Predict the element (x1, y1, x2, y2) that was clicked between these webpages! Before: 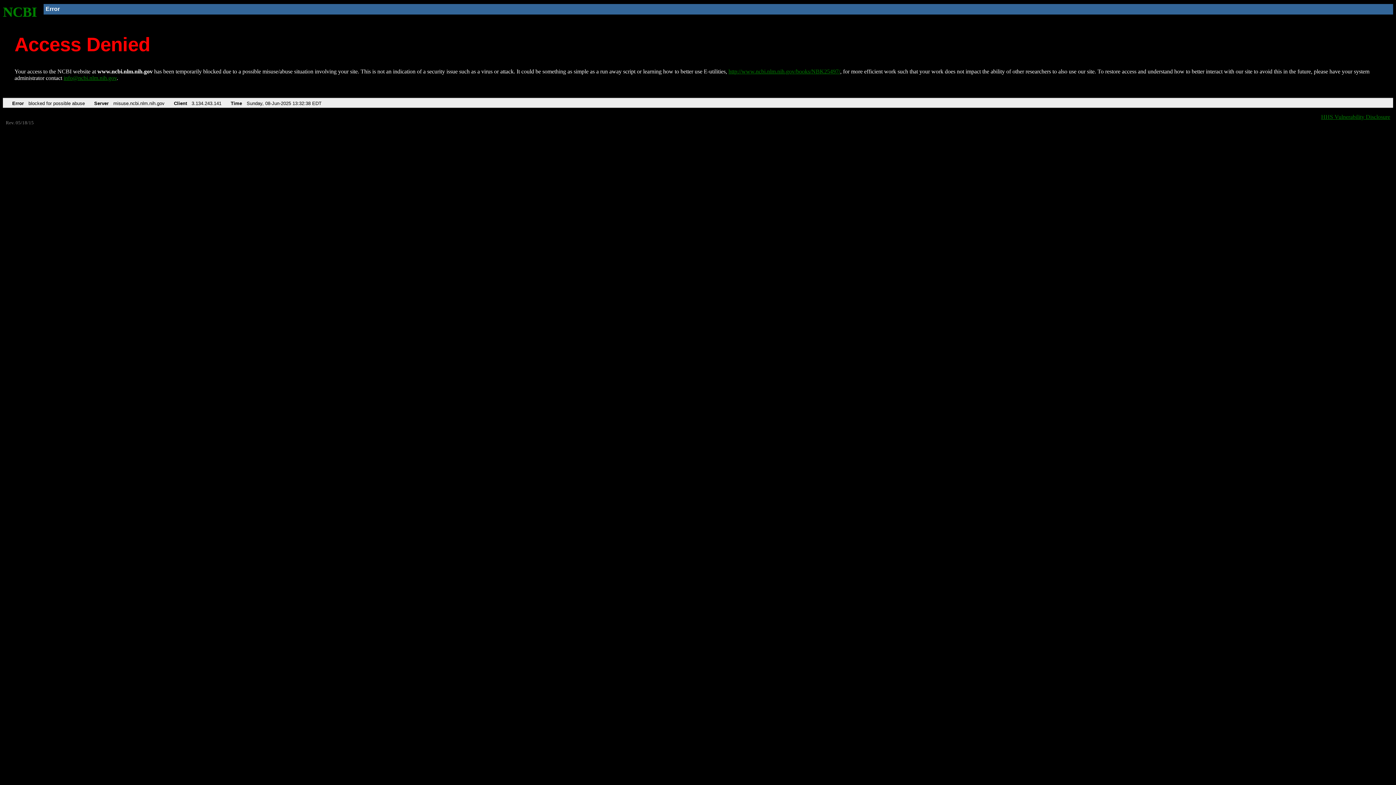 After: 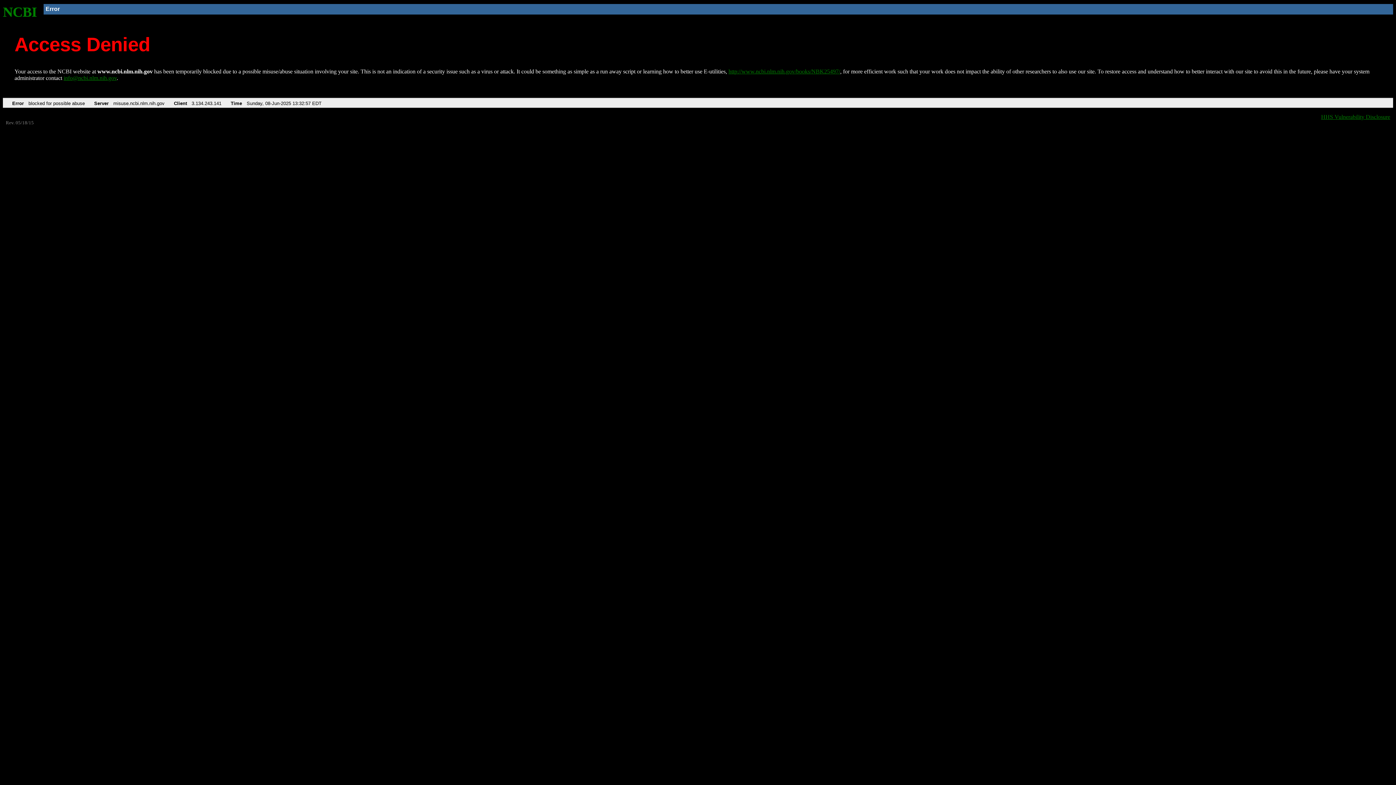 Action: bbox: (728, 68, 840, 74) label: http://www.ncbi.nlm.nih.gov/books/NBK25497/